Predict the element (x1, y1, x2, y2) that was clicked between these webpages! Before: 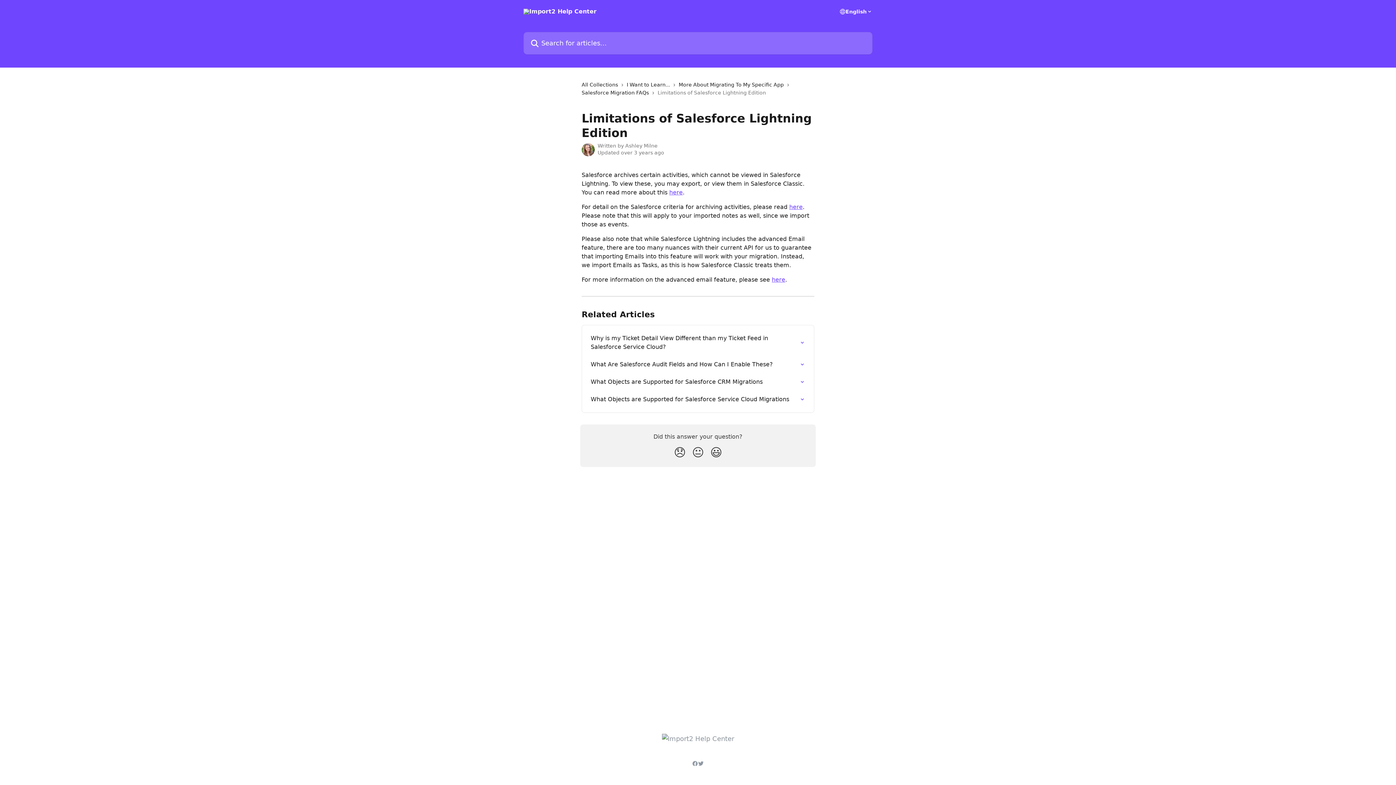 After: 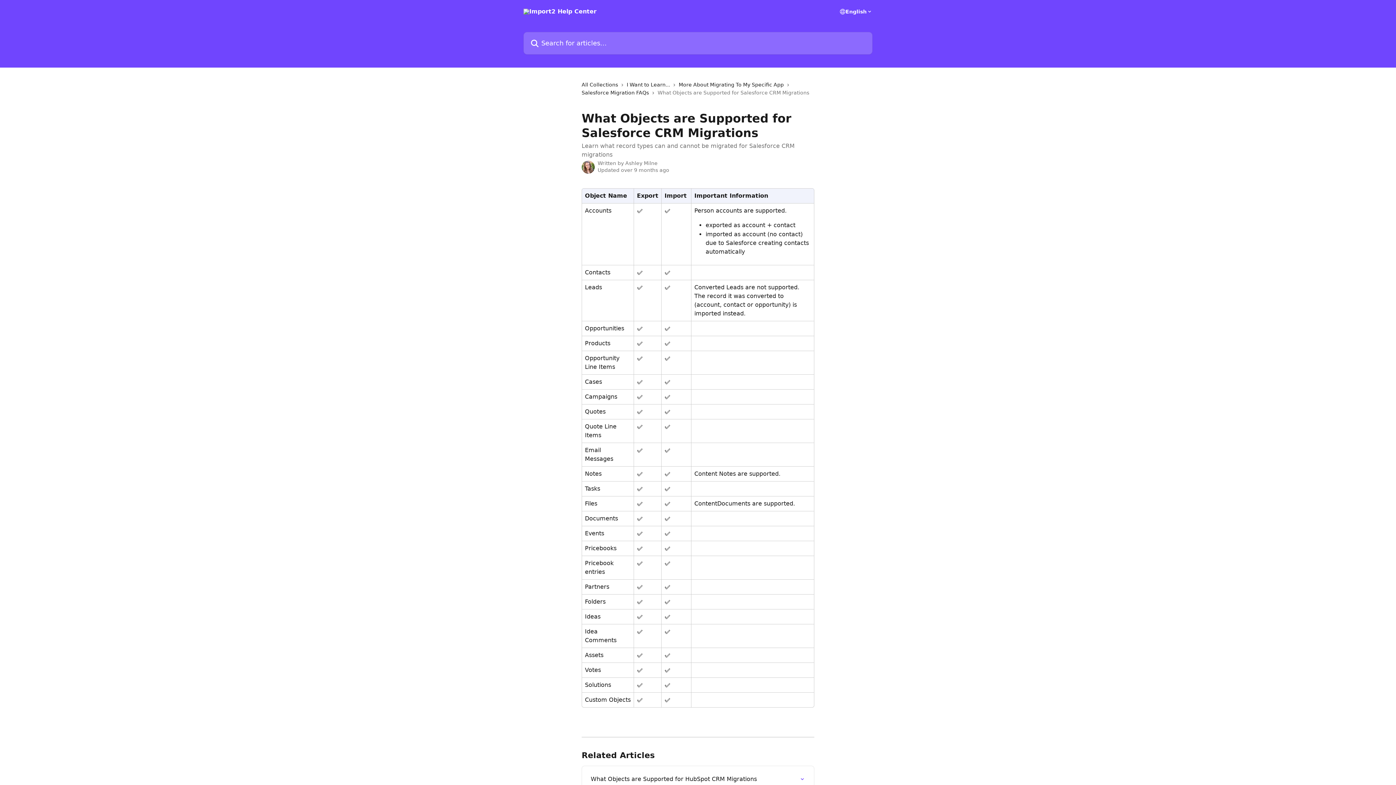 Action: bbox: (586, 373, 809, 390) label: What Objects are Supported for Salesforce CRM Migrations